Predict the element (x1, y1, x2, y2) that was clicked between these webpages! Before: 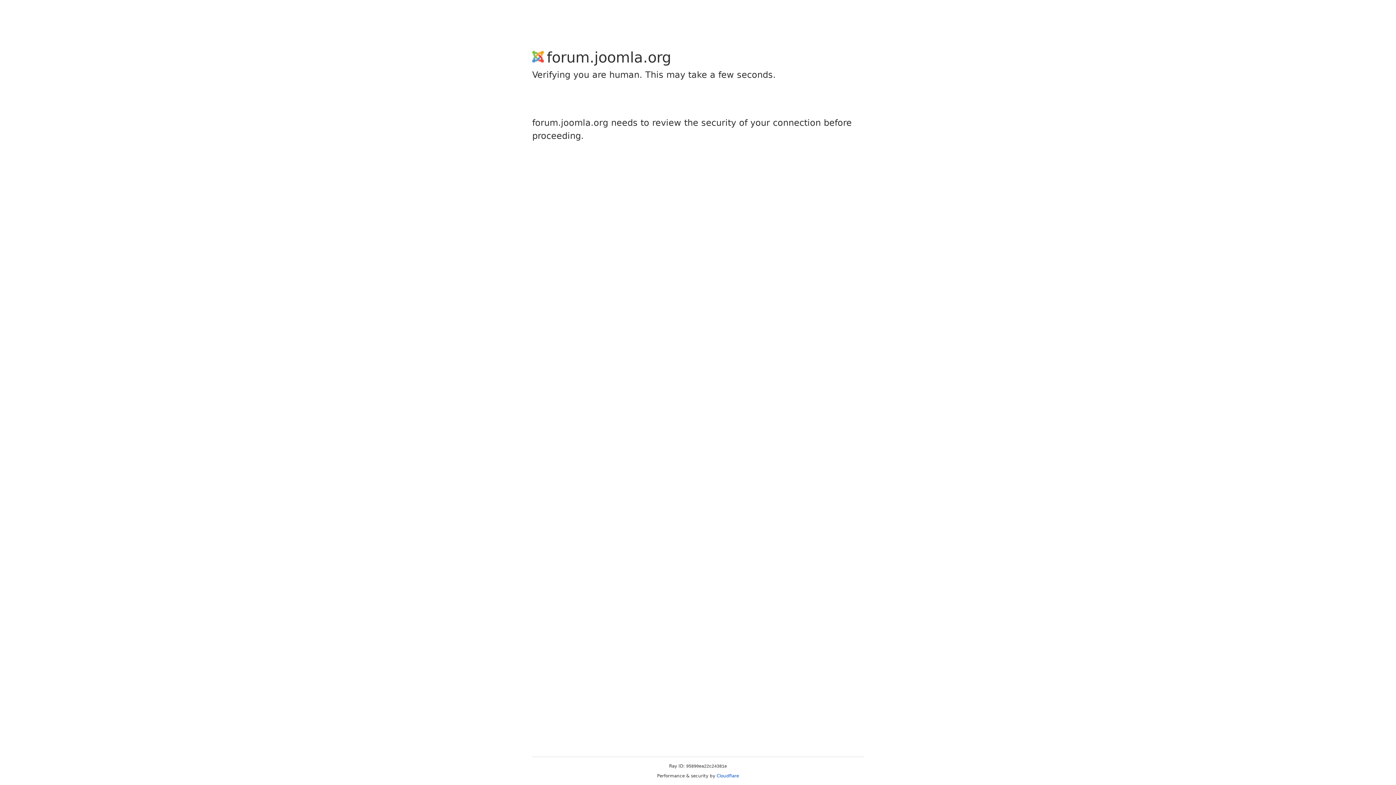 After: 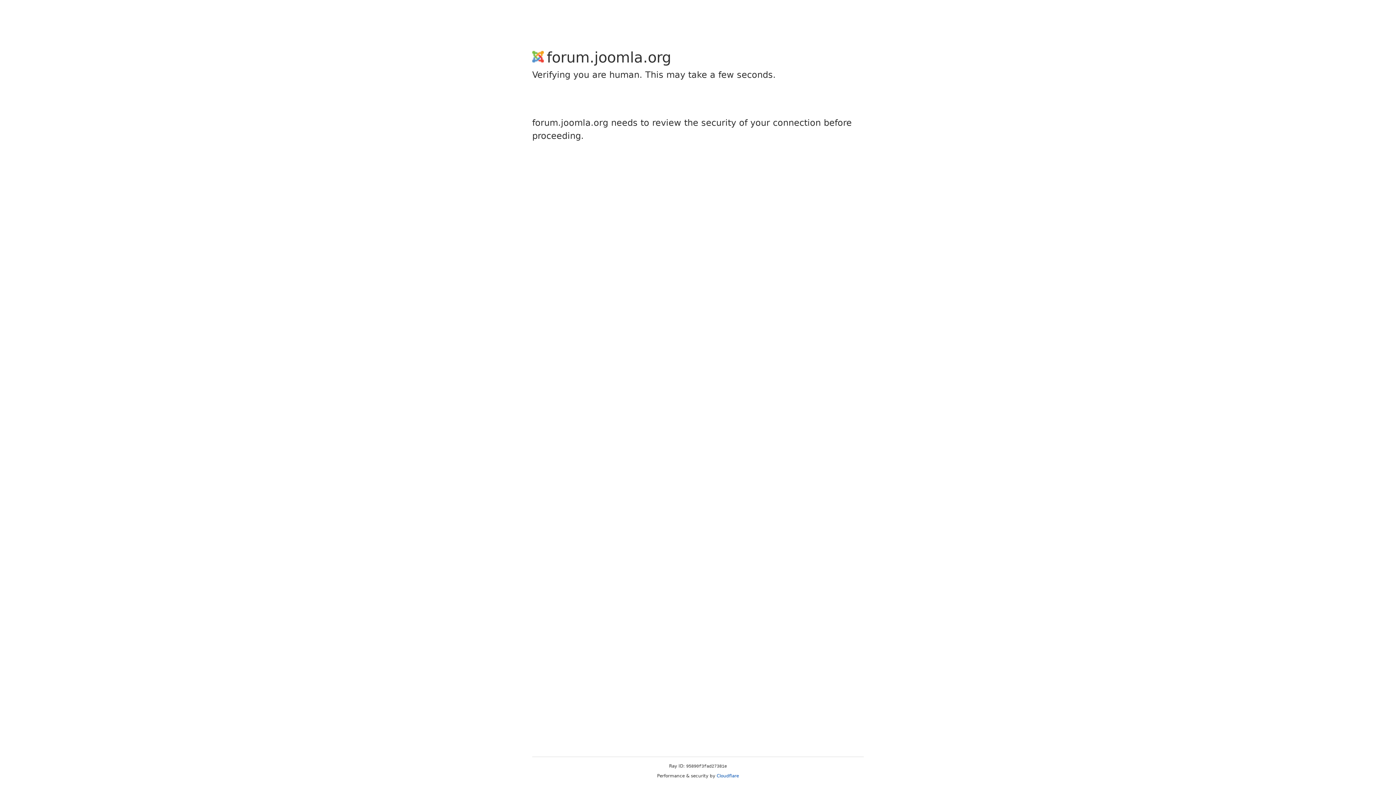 Action: bbox: (716, 773, 739, 778) label: Cloudflare